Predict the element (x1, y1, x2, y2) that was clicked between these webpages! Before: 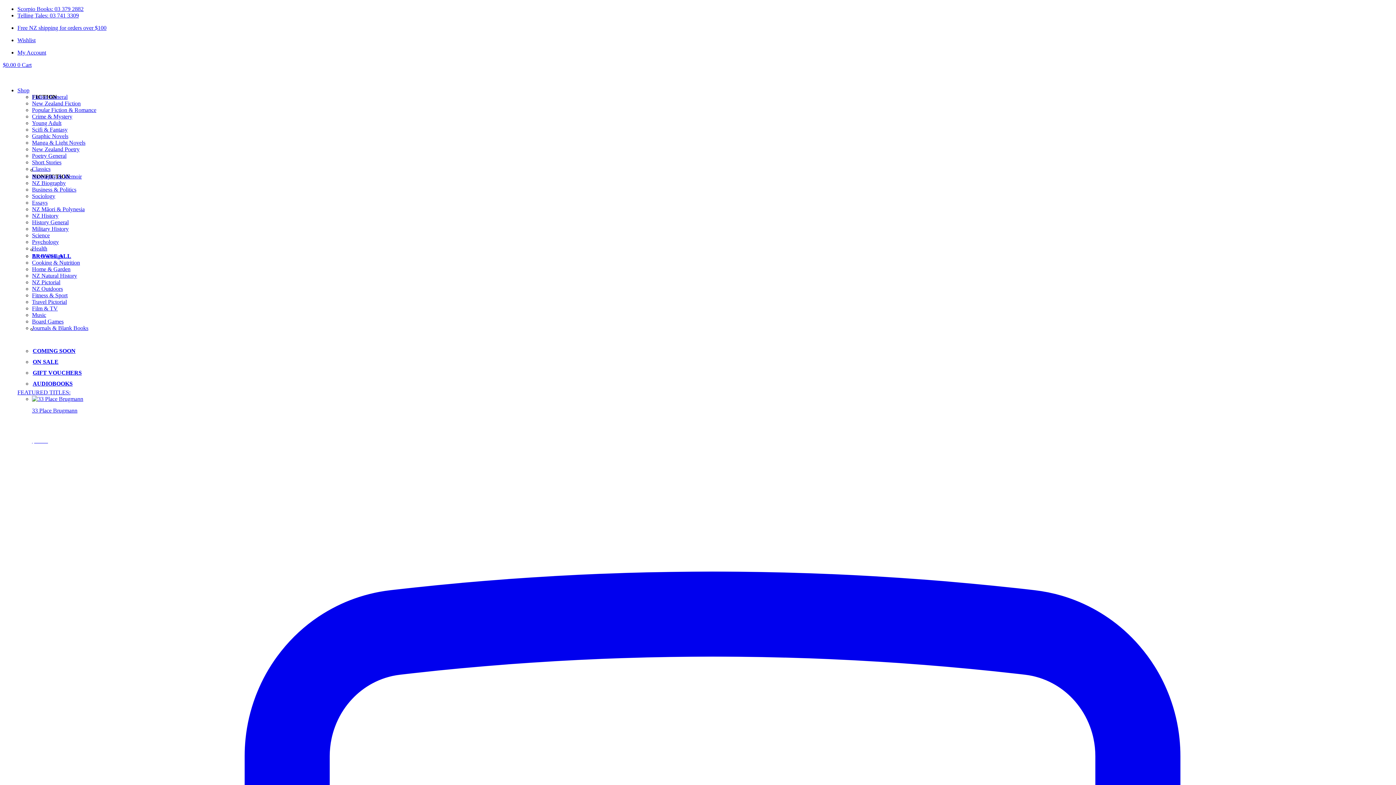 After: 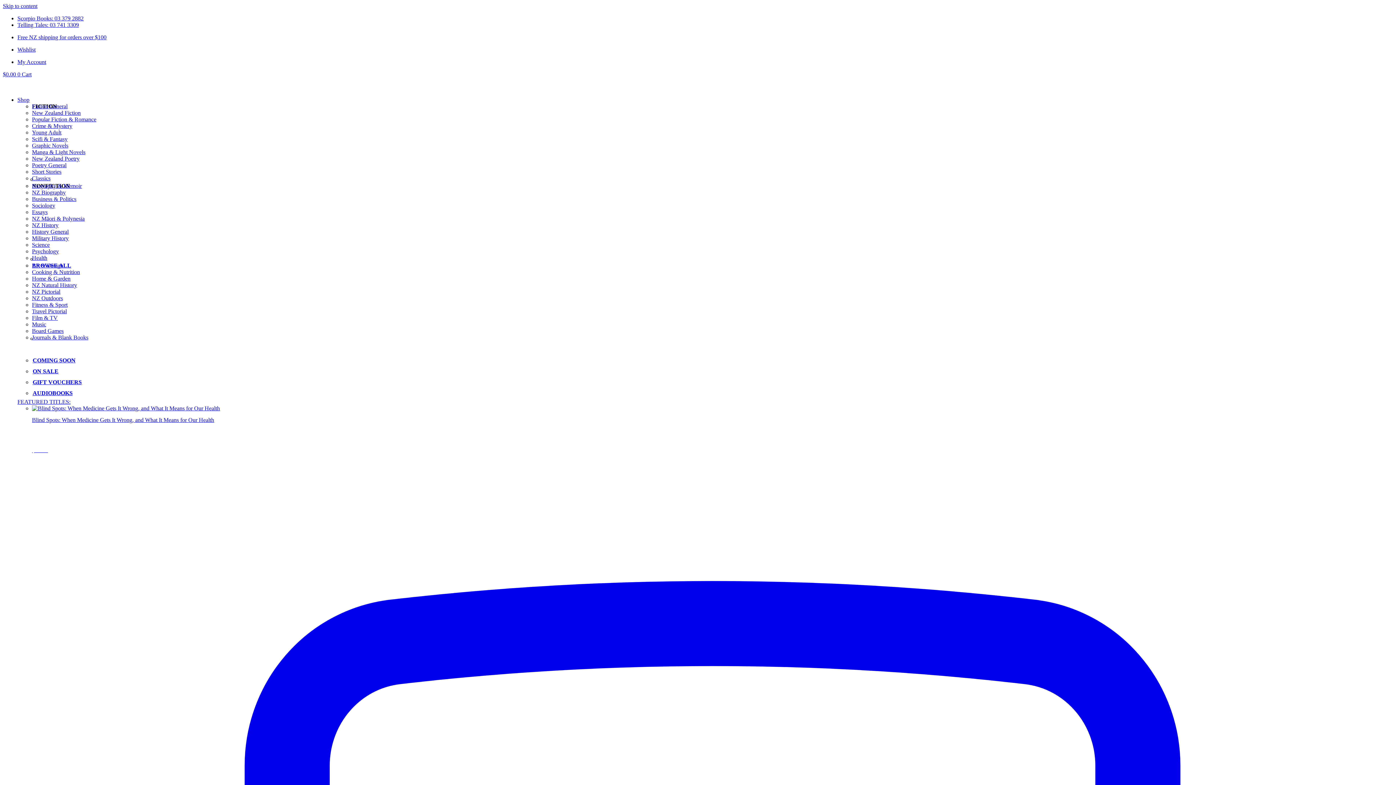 Action: bbox: (32, 325, 88, 331) label: Journals & Blank Books